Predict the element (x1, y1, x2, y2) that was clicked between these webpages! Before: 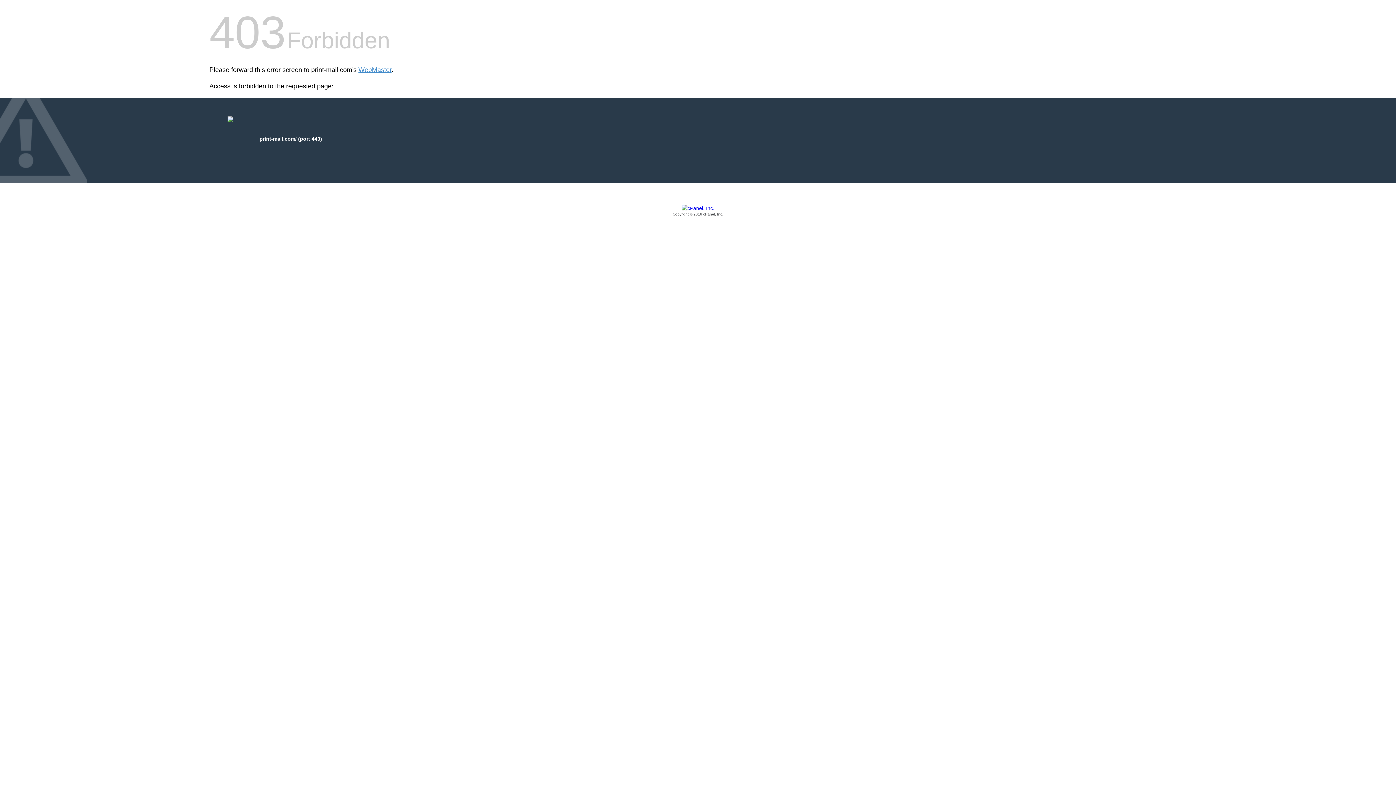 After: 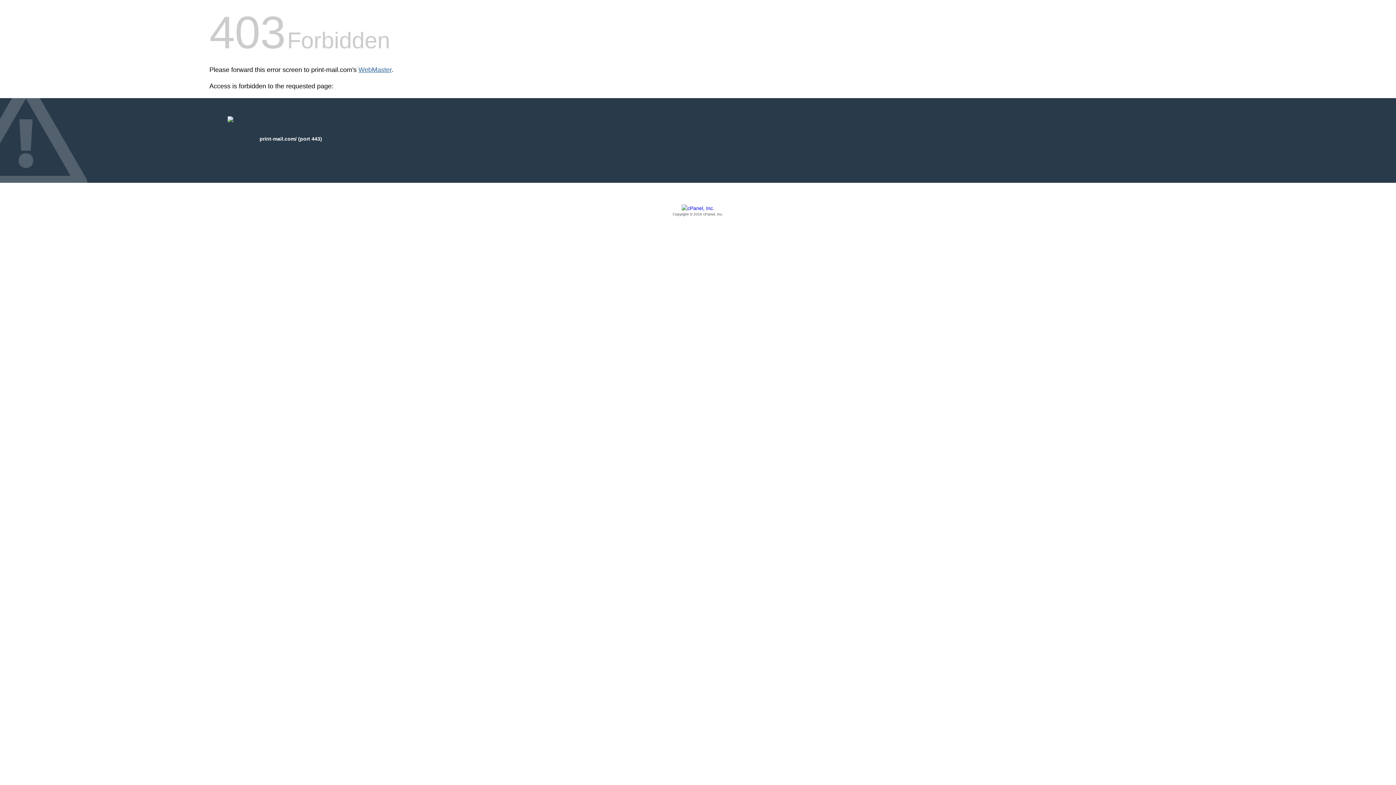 Action: label: WebMaster bbox: (358, 66, 391, 73)